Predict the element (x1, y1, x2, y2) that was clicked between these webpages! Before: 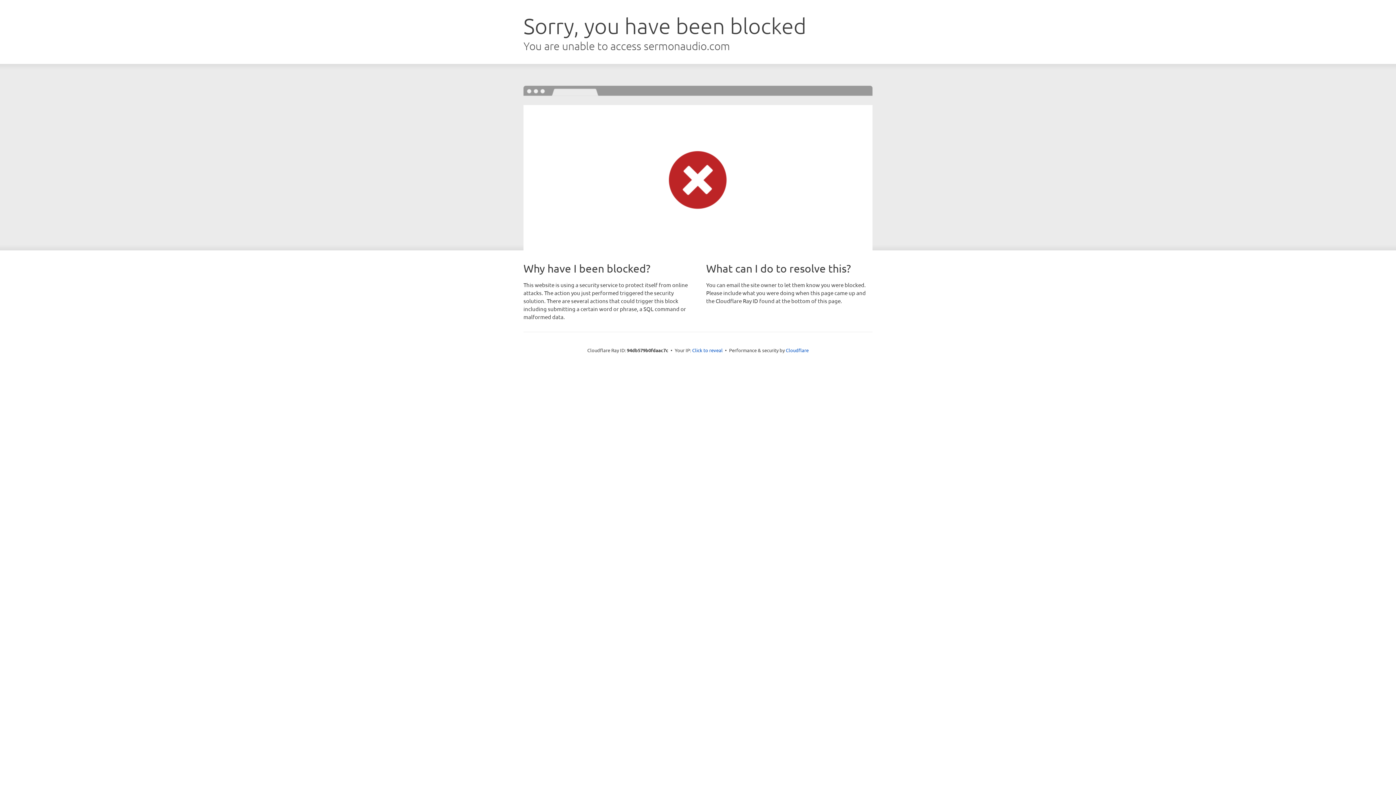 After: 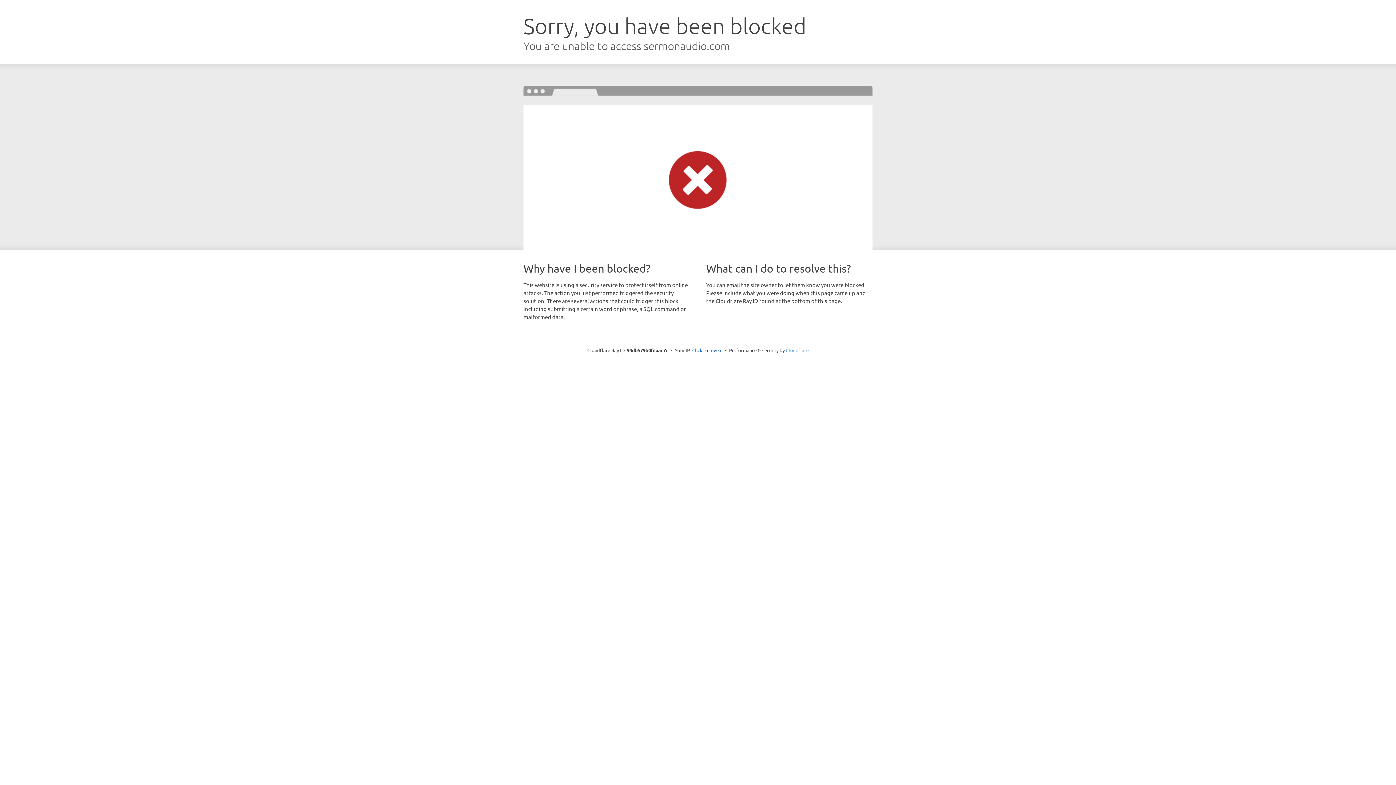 Action: bbox: (786, 347, 808, 353) label: Cloudflare